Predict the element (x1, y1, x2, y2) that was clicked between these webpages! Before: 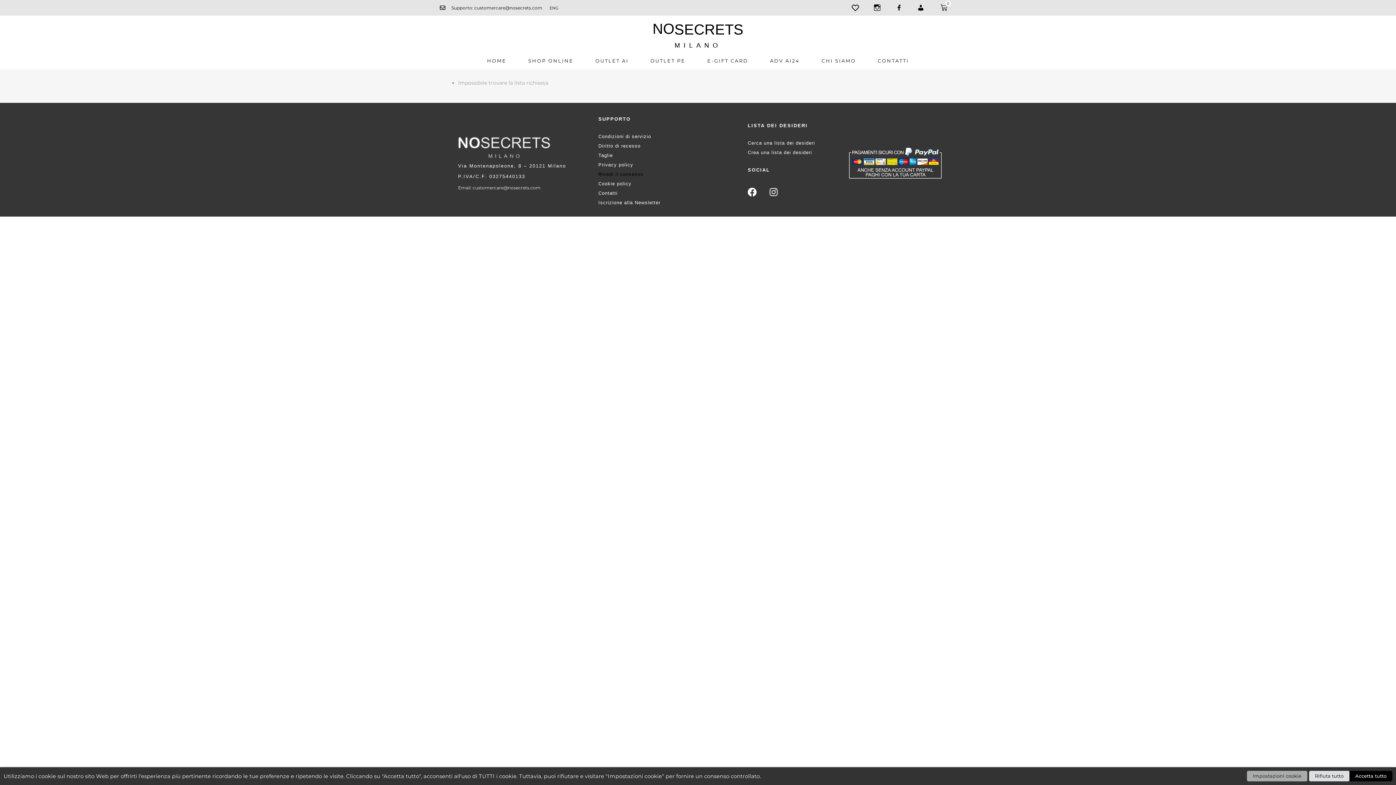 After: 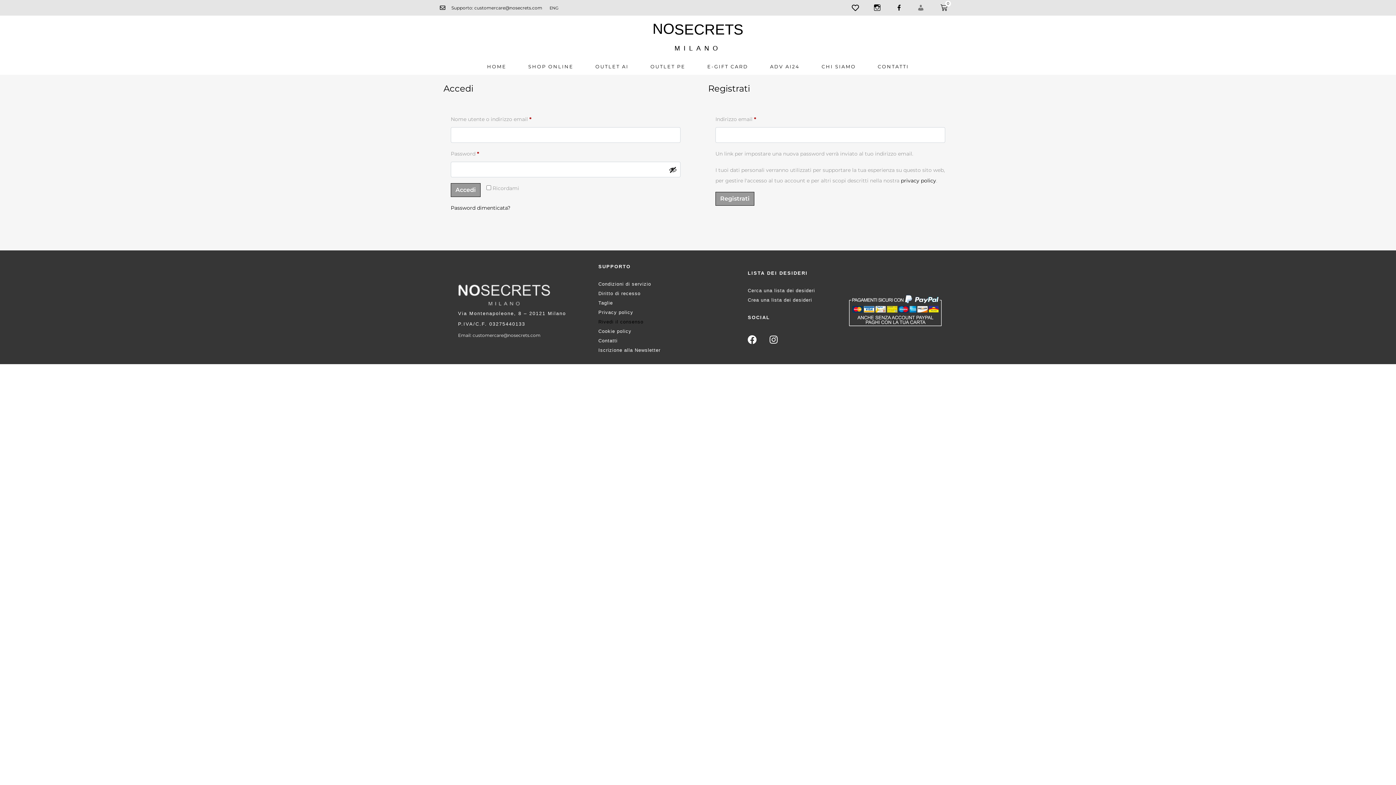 Action: label: Il mio account bbox: (910, 0, 932, 14)